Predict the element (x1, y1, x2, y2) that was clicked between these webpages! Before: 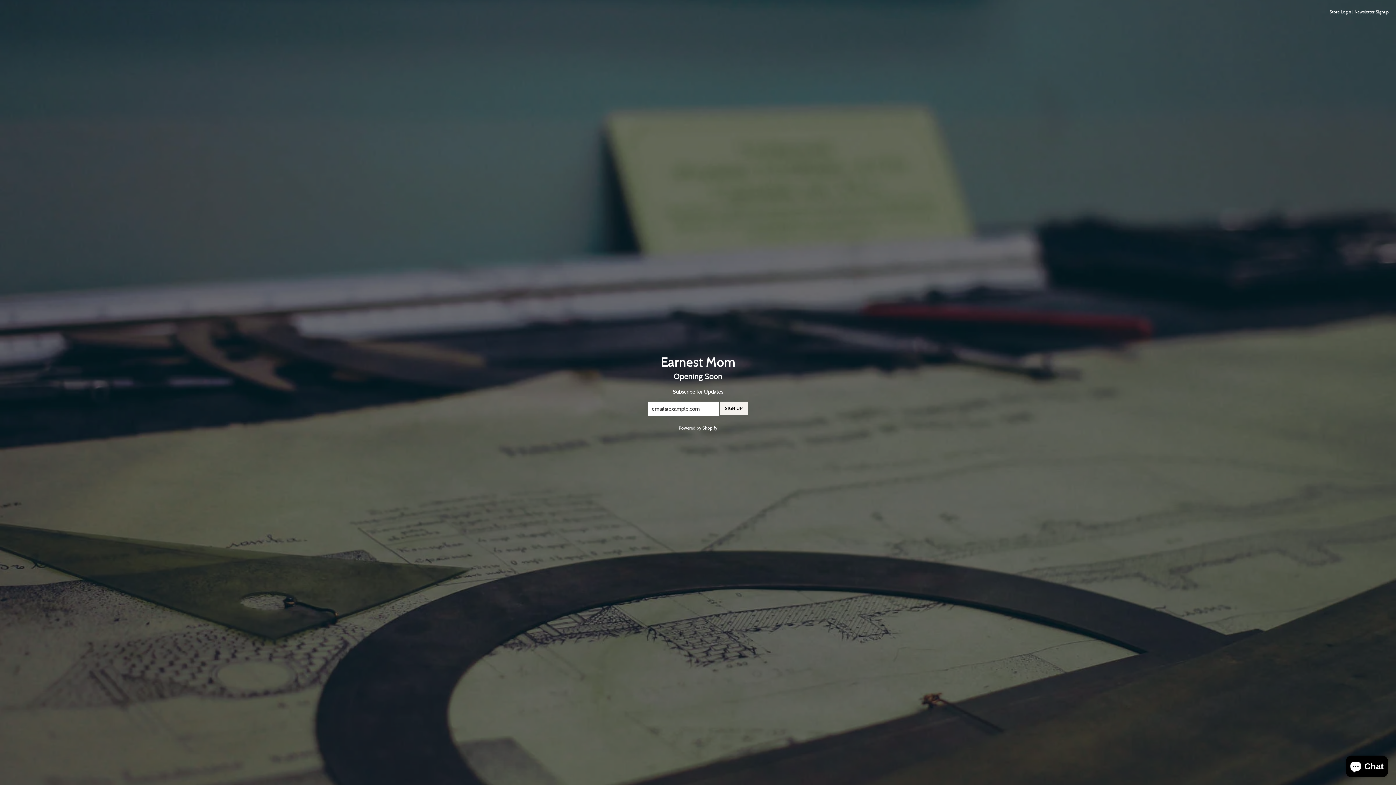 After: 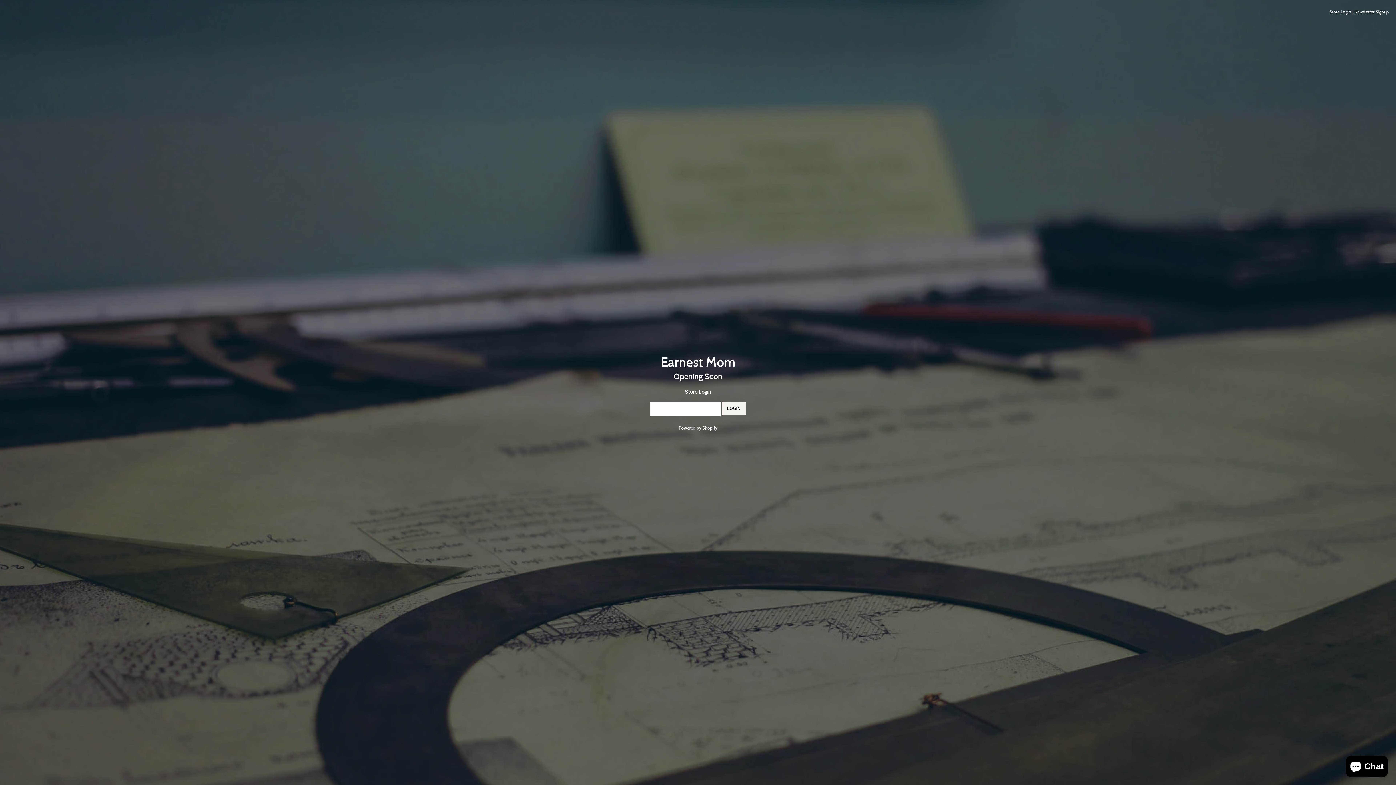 Action: label: Store Login bbox: (1329, 9, 1351, 14)